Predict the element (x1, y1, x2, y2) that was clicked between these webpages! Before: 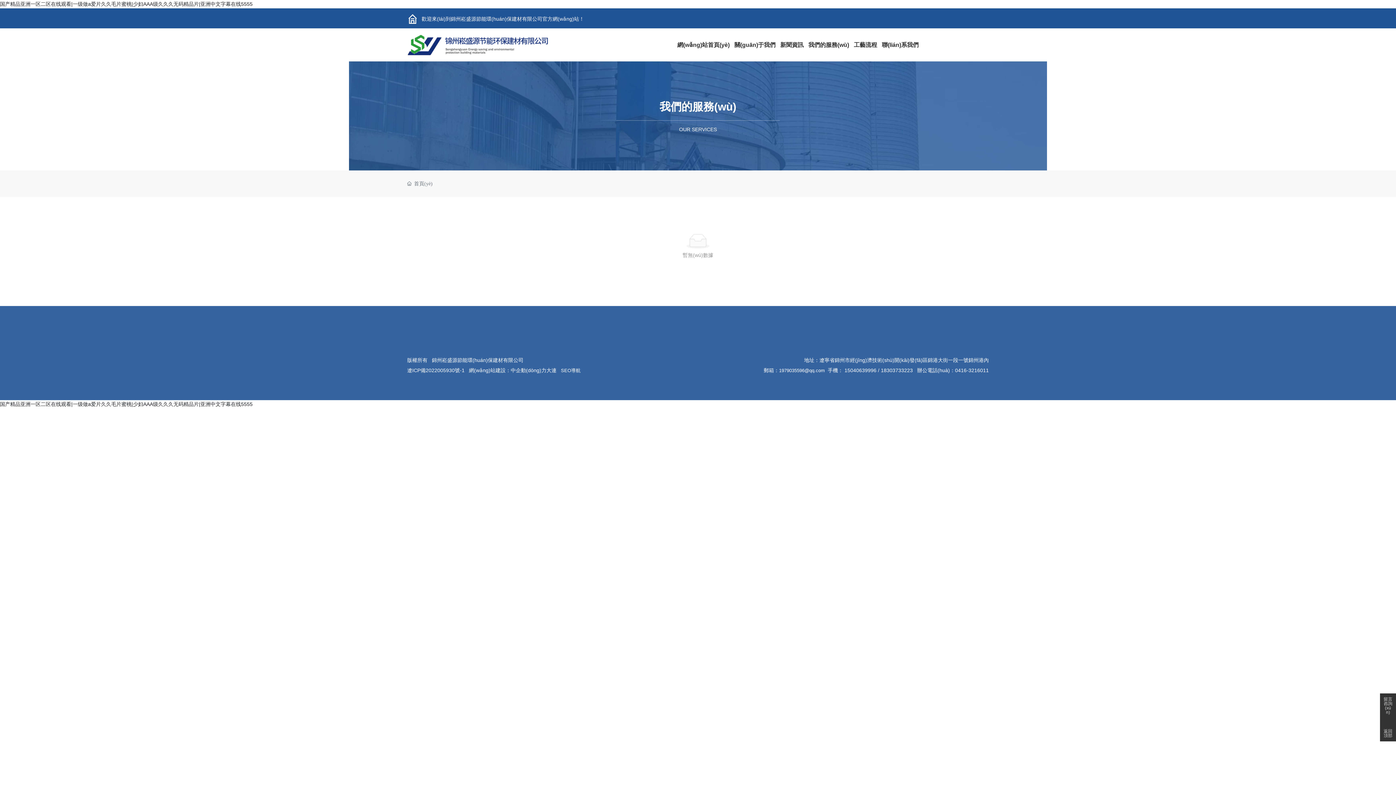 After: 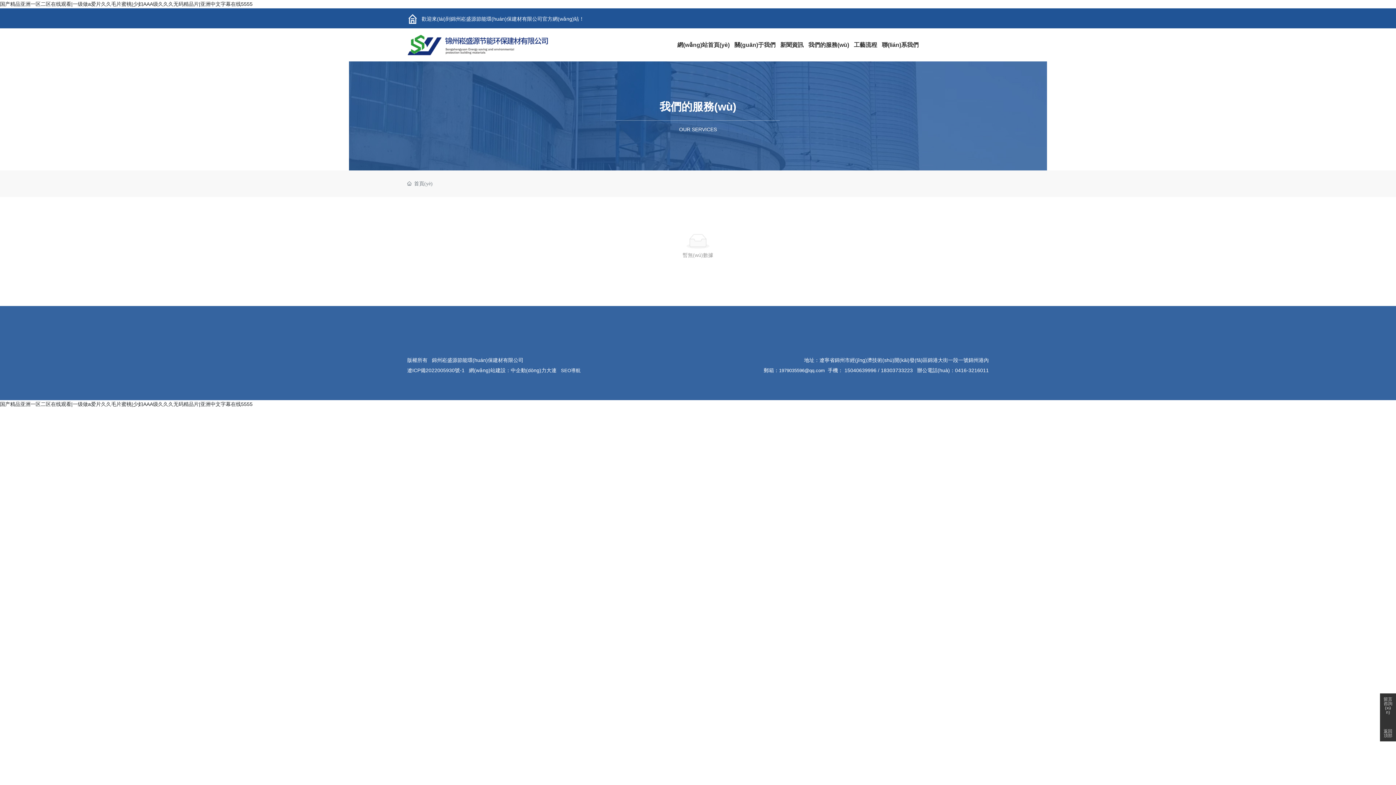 Action: label: 遼ICP備2022005930號-1 bbox: (407, 367, 464, 373)